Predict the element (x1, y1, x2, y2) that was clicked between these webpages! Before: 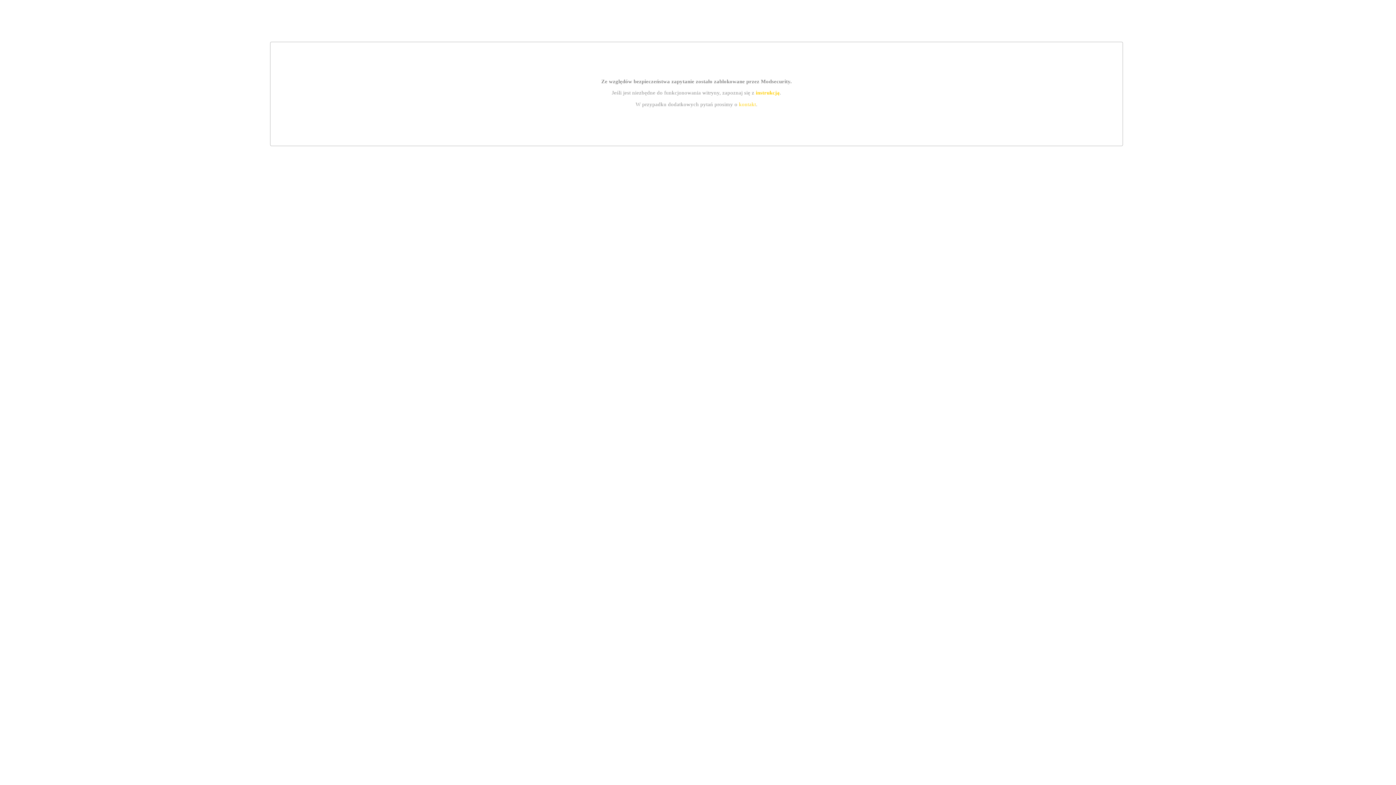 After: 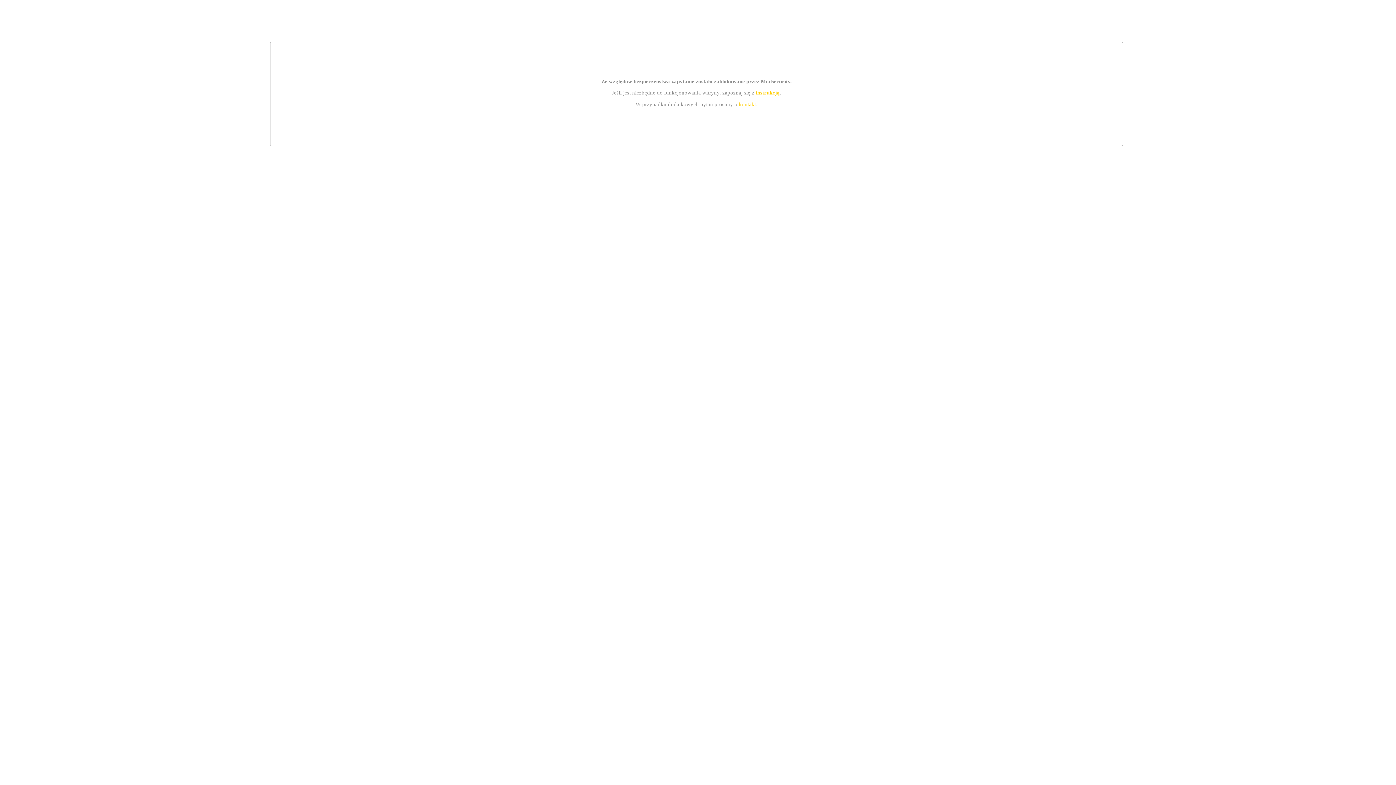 Action: bbox: (739, 101, 756, 107) label: kontakt